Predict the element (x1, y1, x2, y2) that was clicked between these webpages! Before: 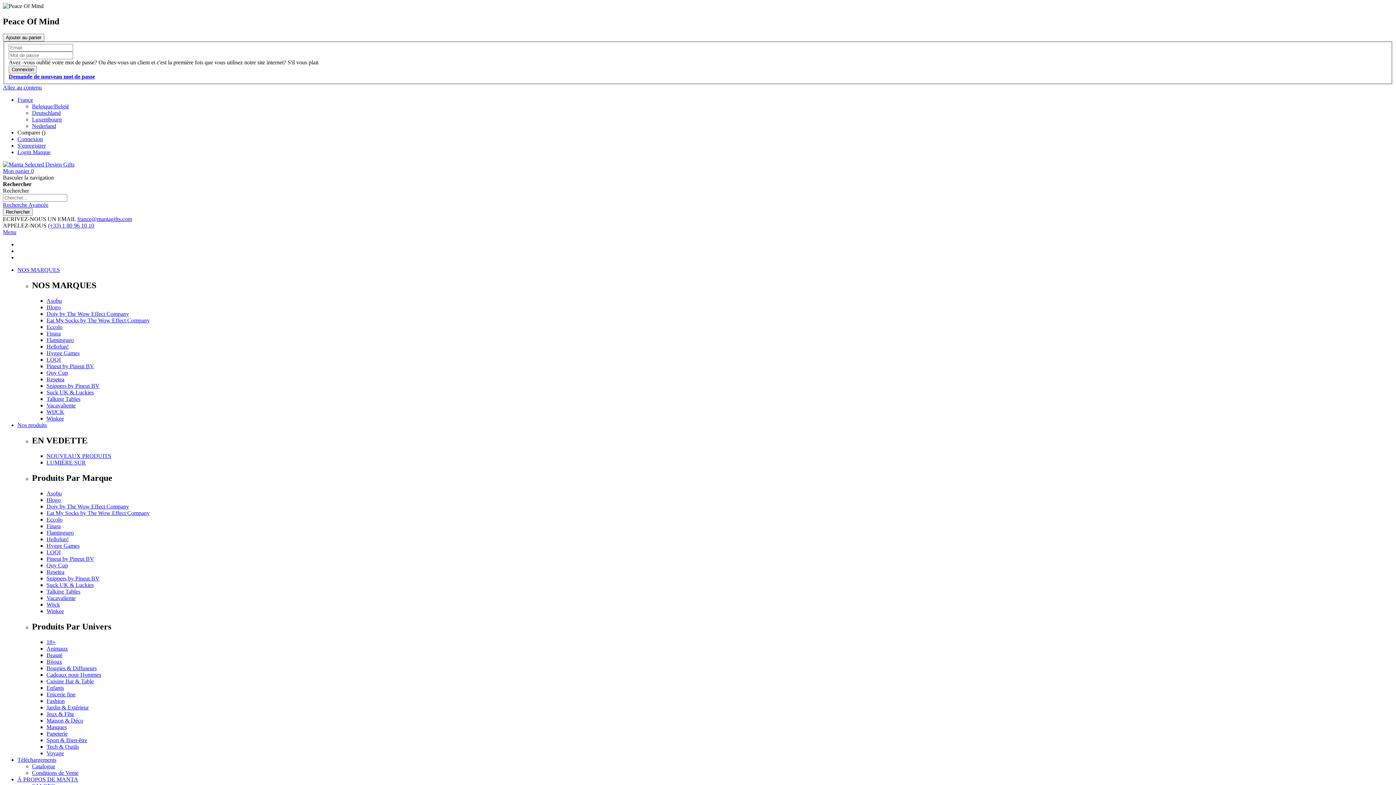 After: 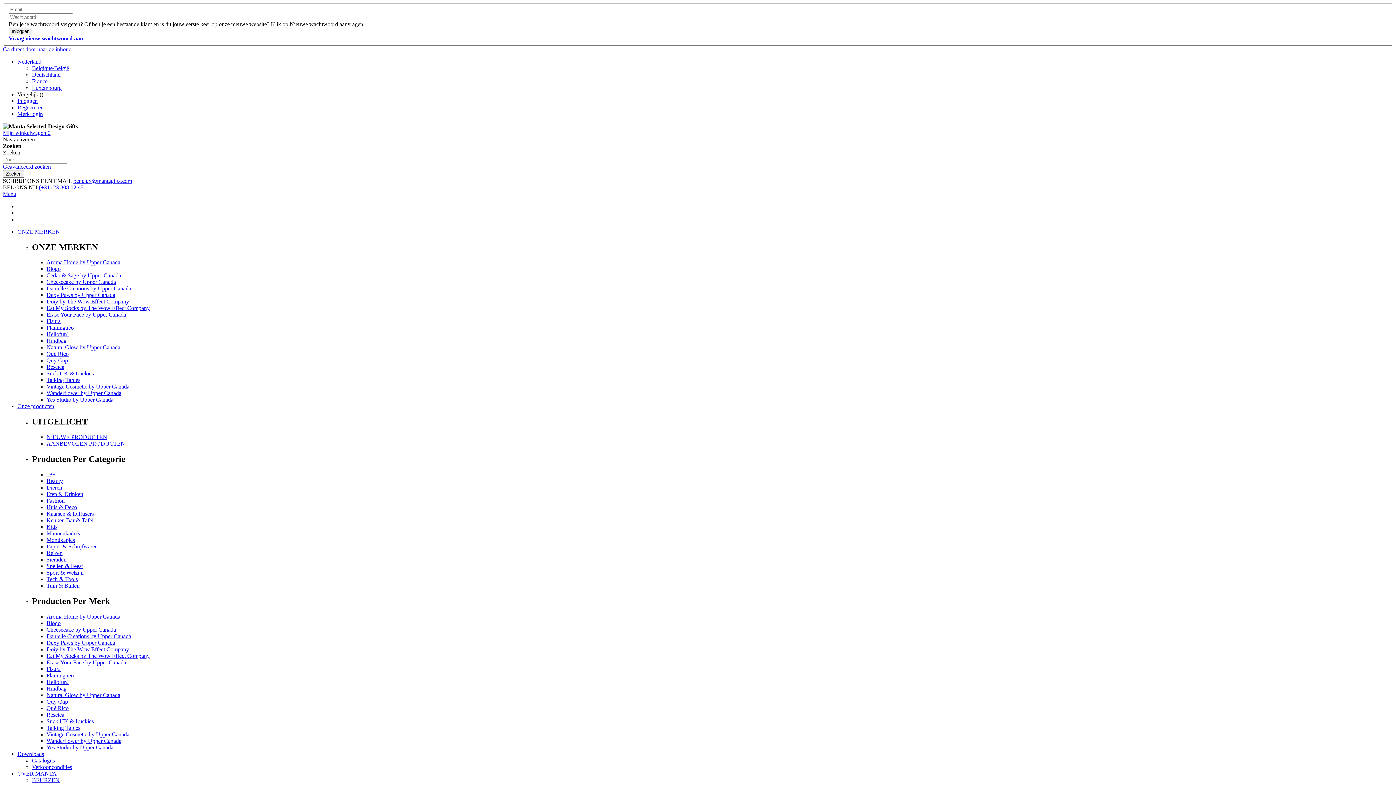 Action: bbox: (32, 123, 56, 129) label: Nederland